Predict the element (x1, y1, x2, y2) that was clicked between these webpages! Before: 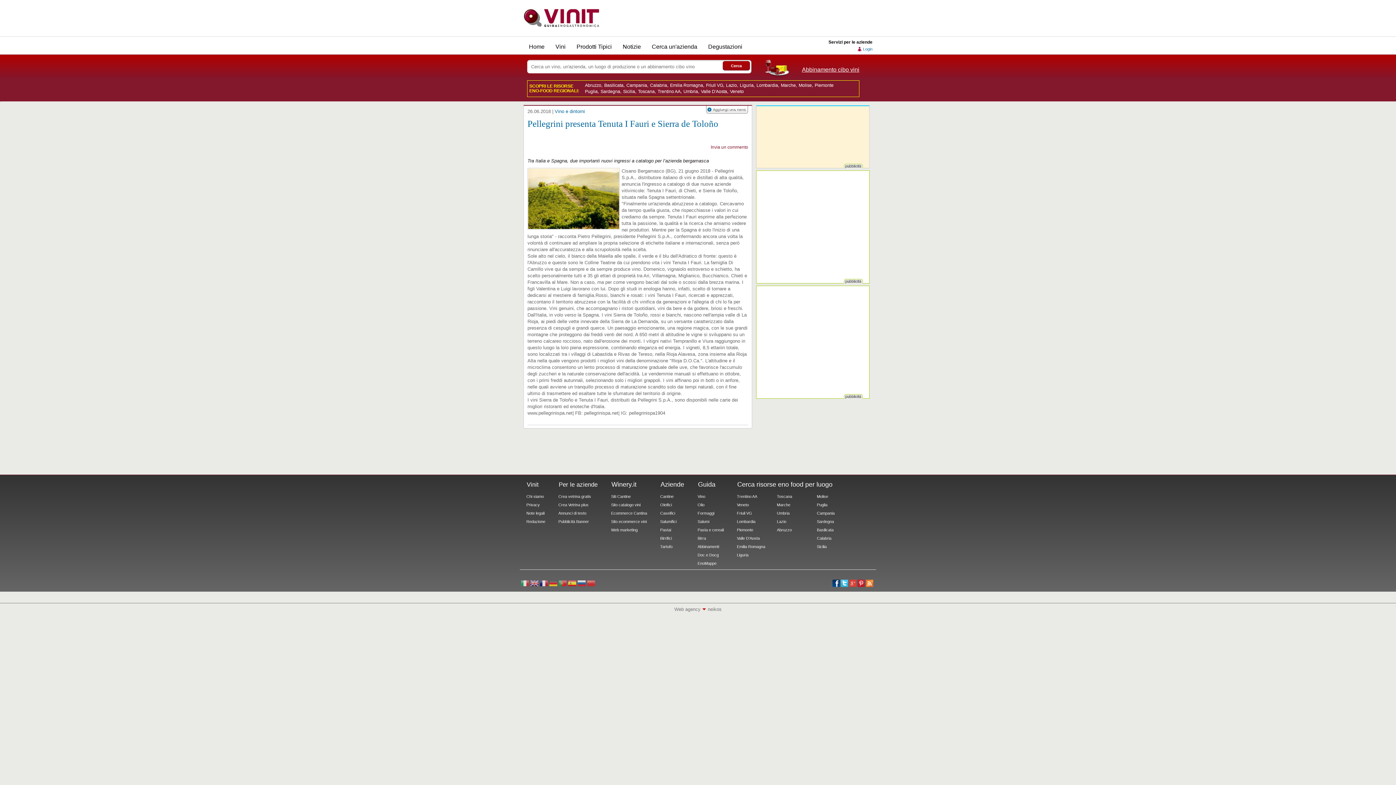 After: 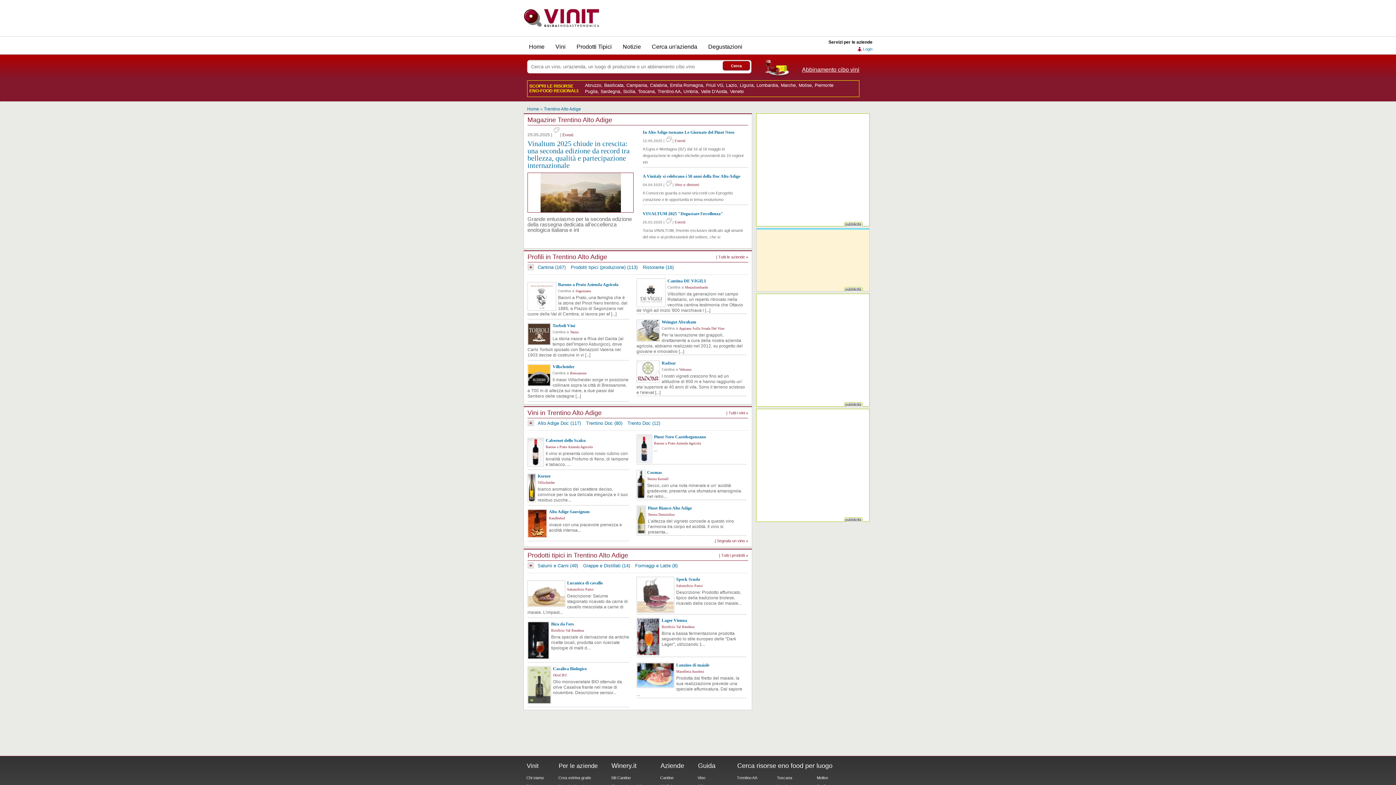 Action: label: Trentino AA bbox: (737, 493, 757, 501)